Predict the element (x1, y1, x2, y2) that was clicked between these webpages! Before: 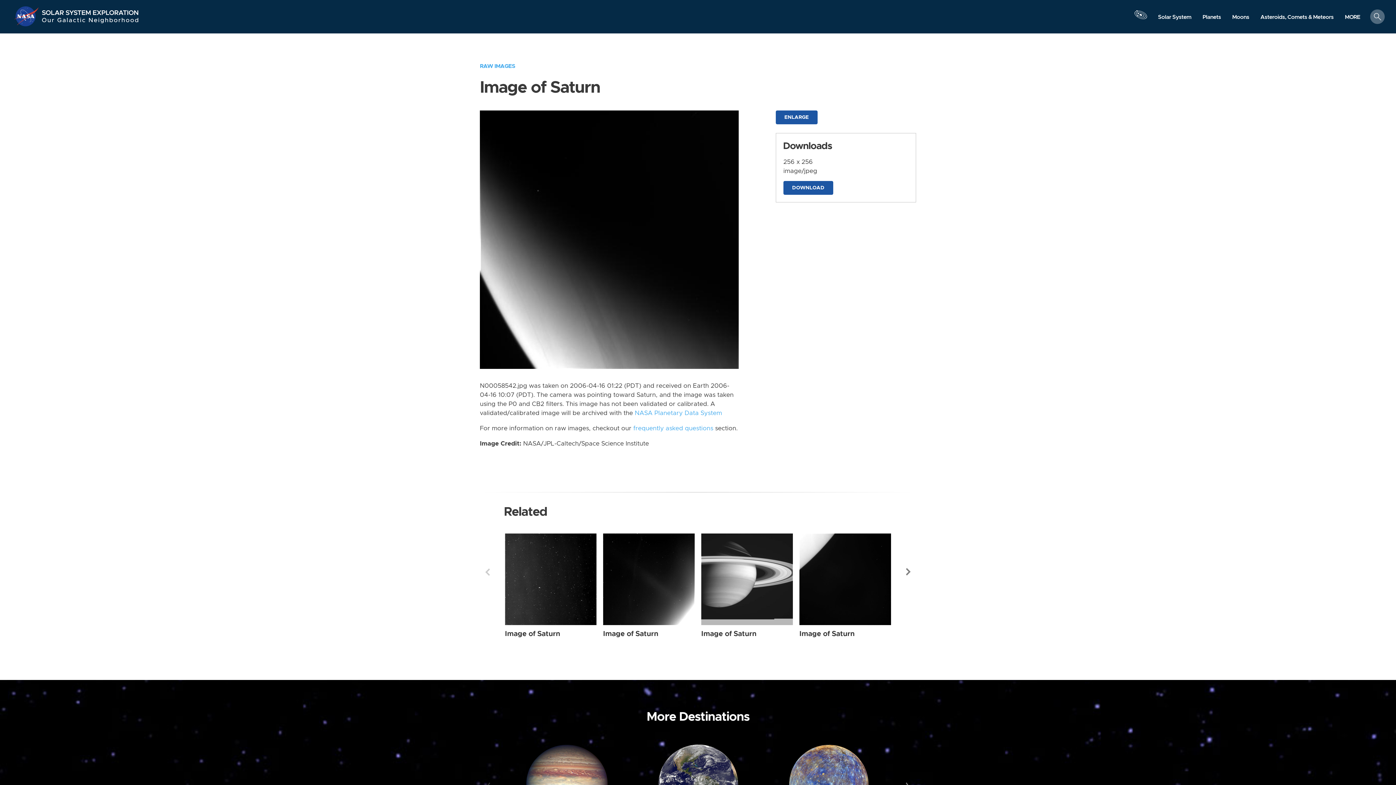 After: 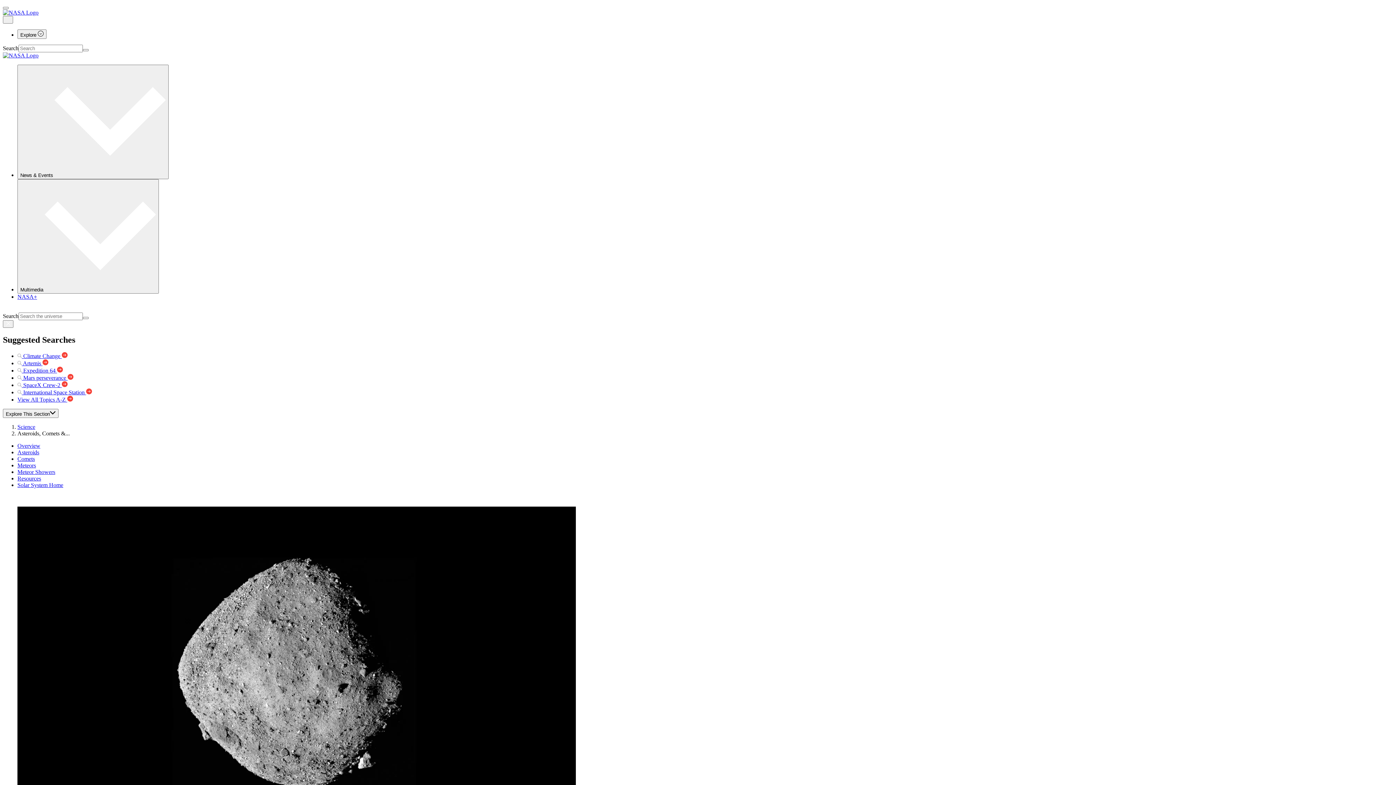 Action: bbox: (1255, 10, 1339, 23) label: Asteroids, Comets & Meteors